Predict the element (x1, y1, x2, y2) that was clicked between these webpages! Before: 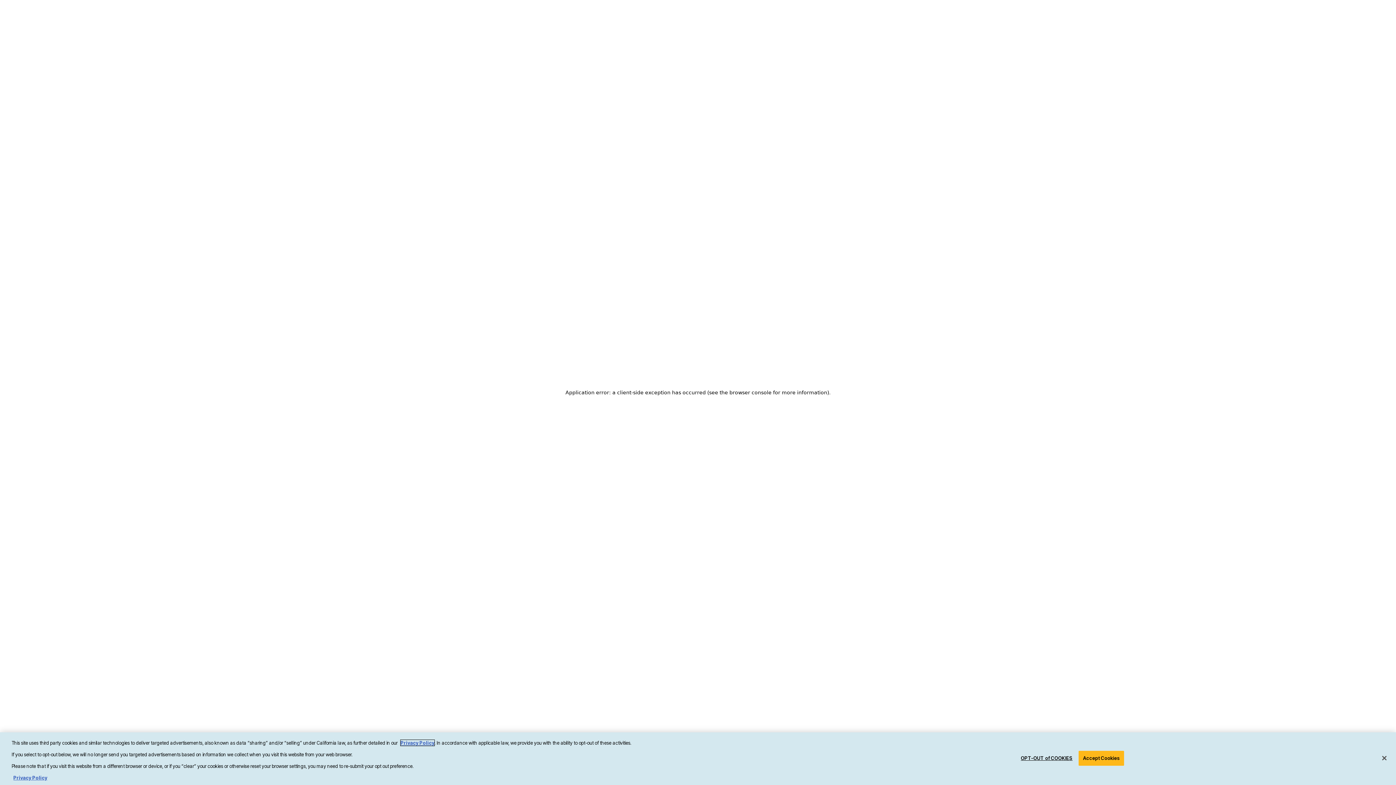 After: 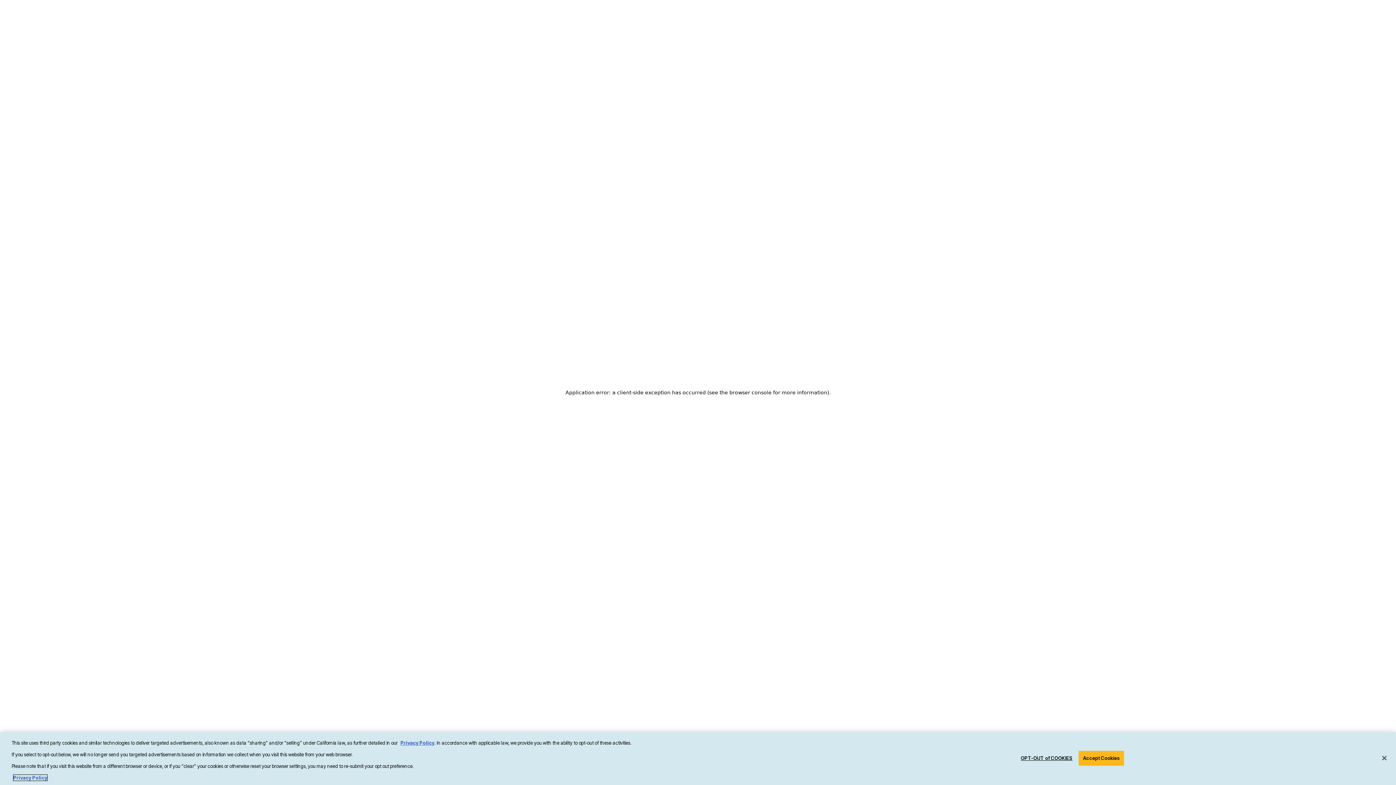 Action: bbox: (13, 775, 47, 781) label: More information about your privacy, opens in a new tab